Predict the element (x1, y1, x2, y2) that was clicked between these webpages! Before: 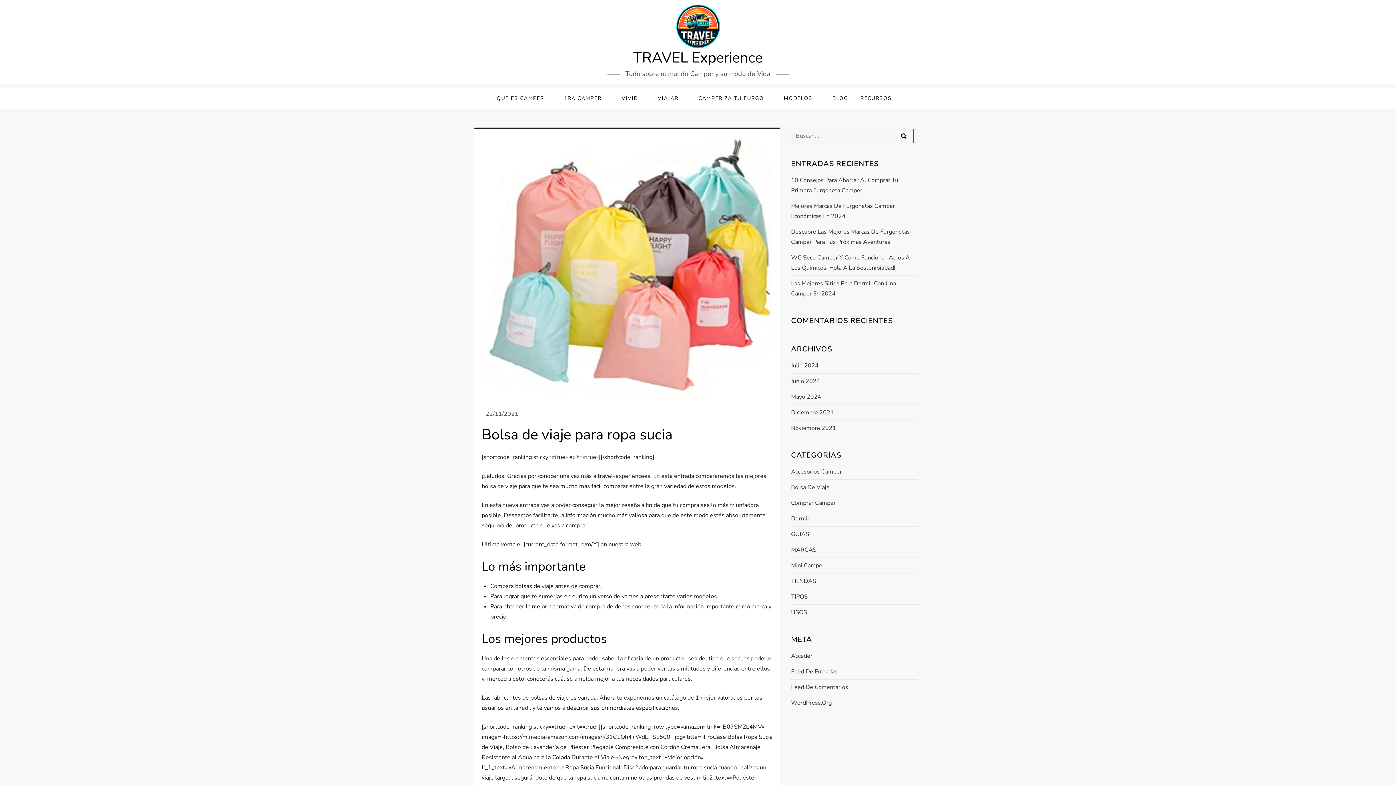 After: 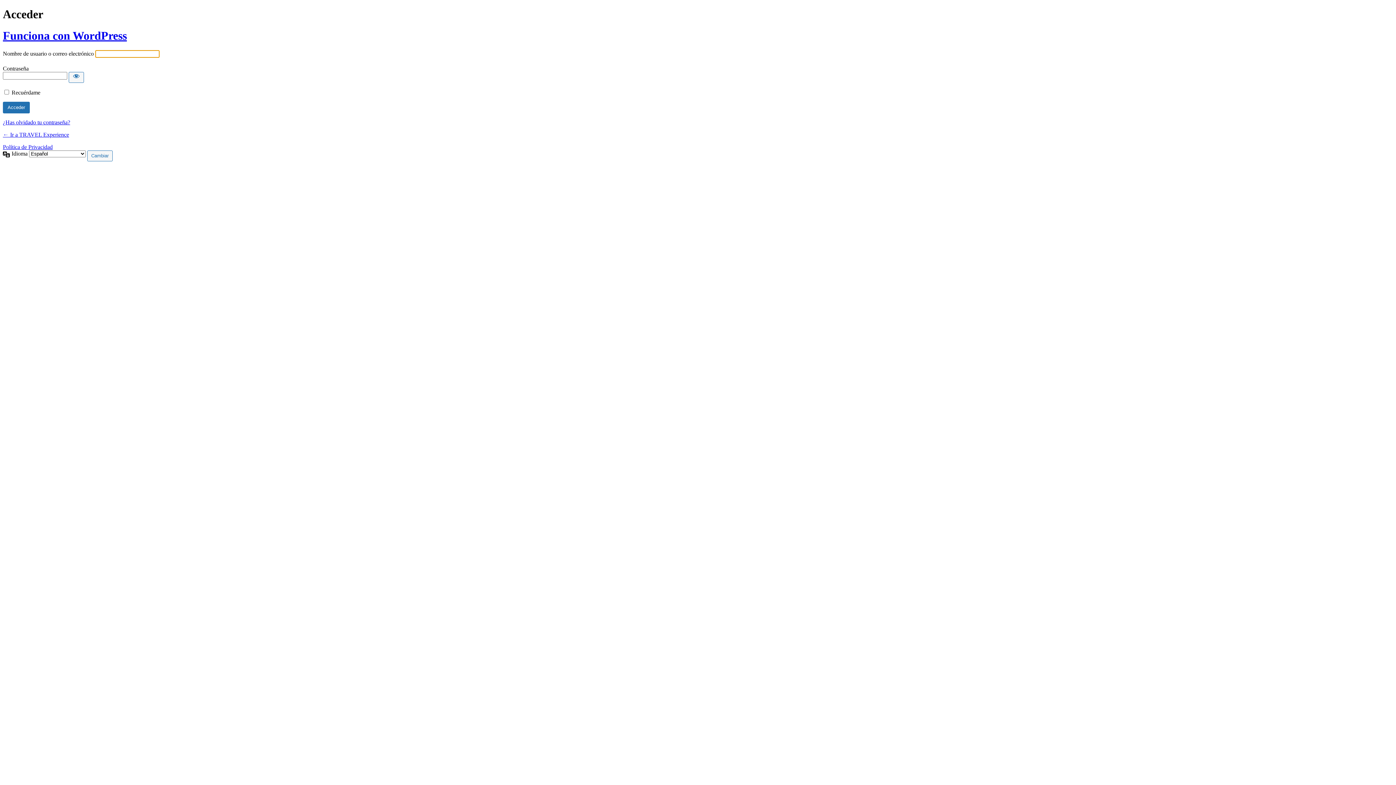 Action: bbox: (791, 651, 812, 661) label: Acceder